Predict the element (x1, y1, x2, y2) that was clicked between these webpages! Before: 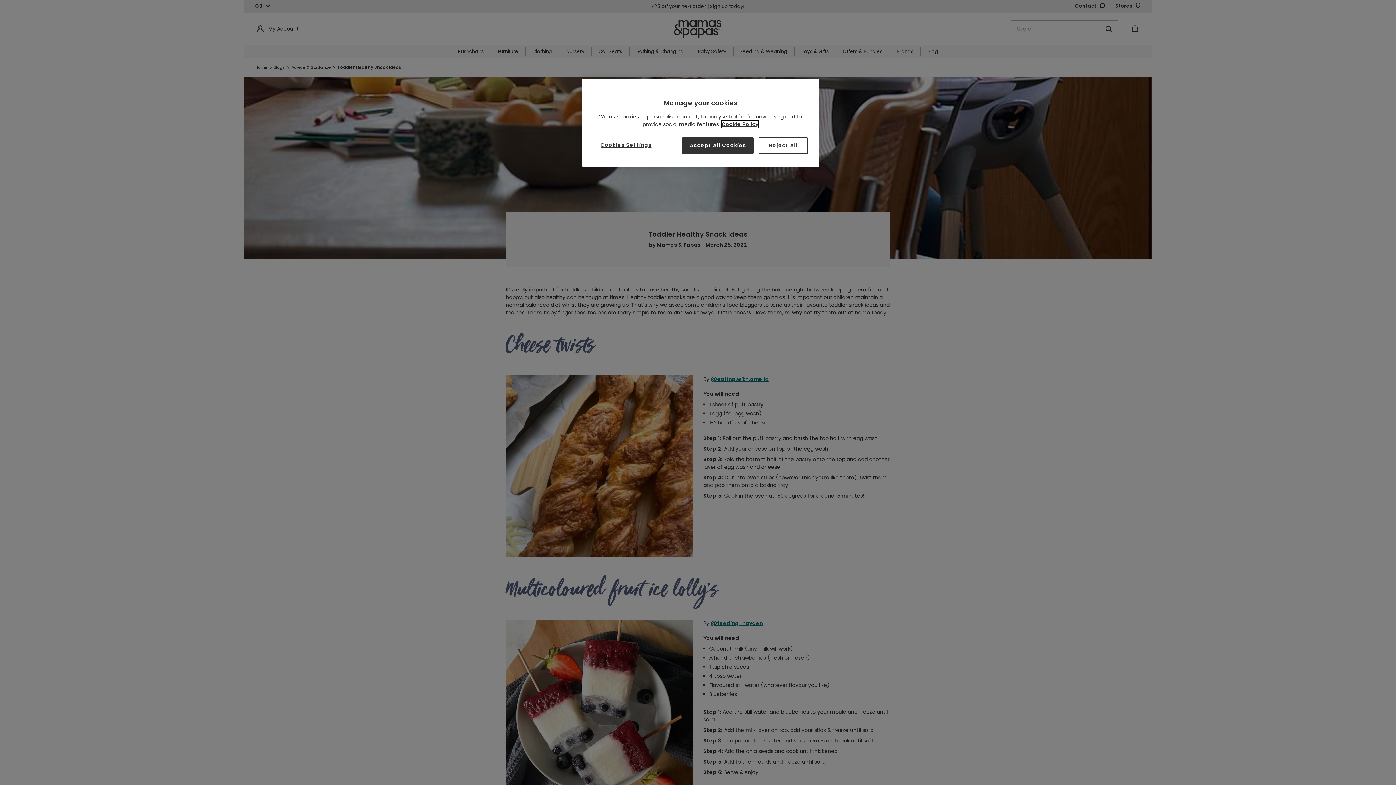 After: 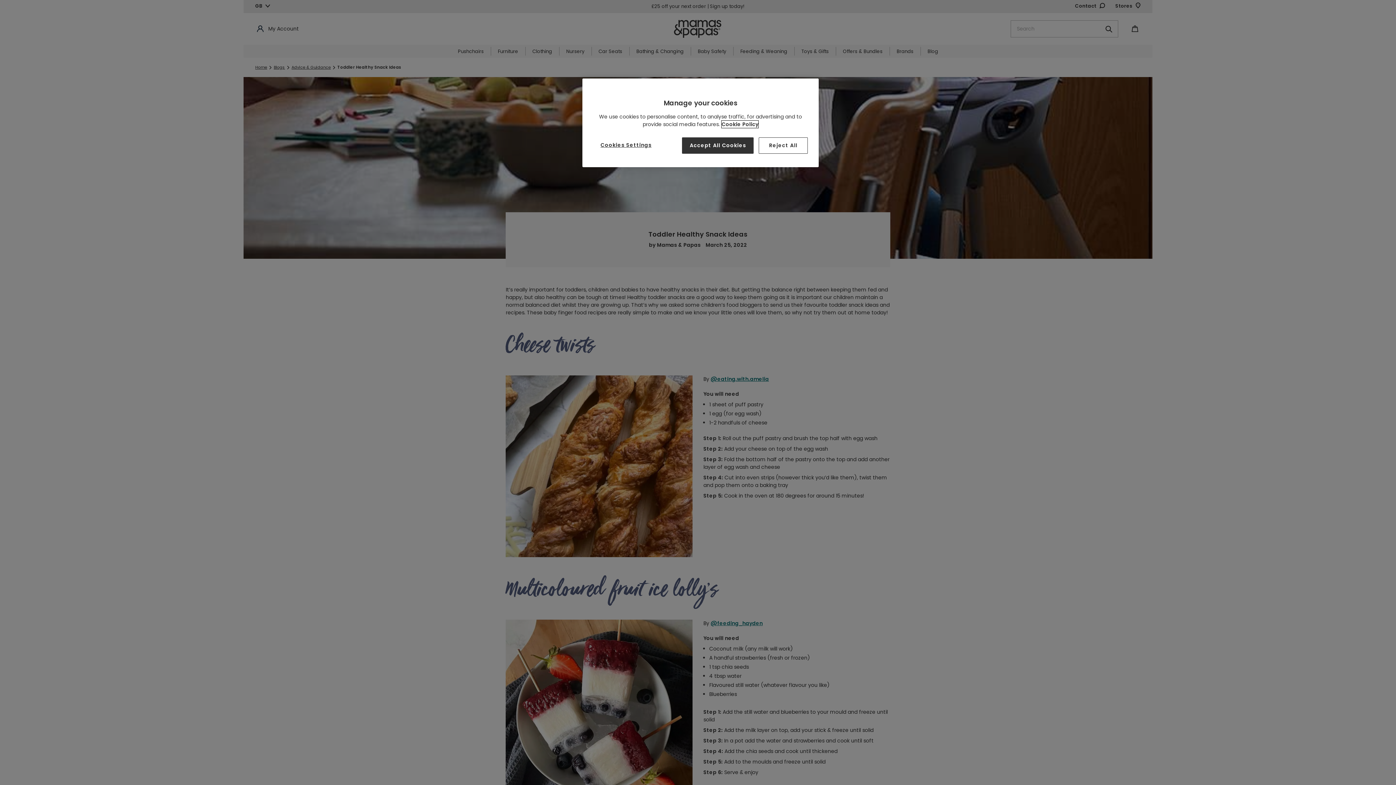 Action: bbox: (721, 120, 758, 128) label: More information about your privacy, opens in a new tab